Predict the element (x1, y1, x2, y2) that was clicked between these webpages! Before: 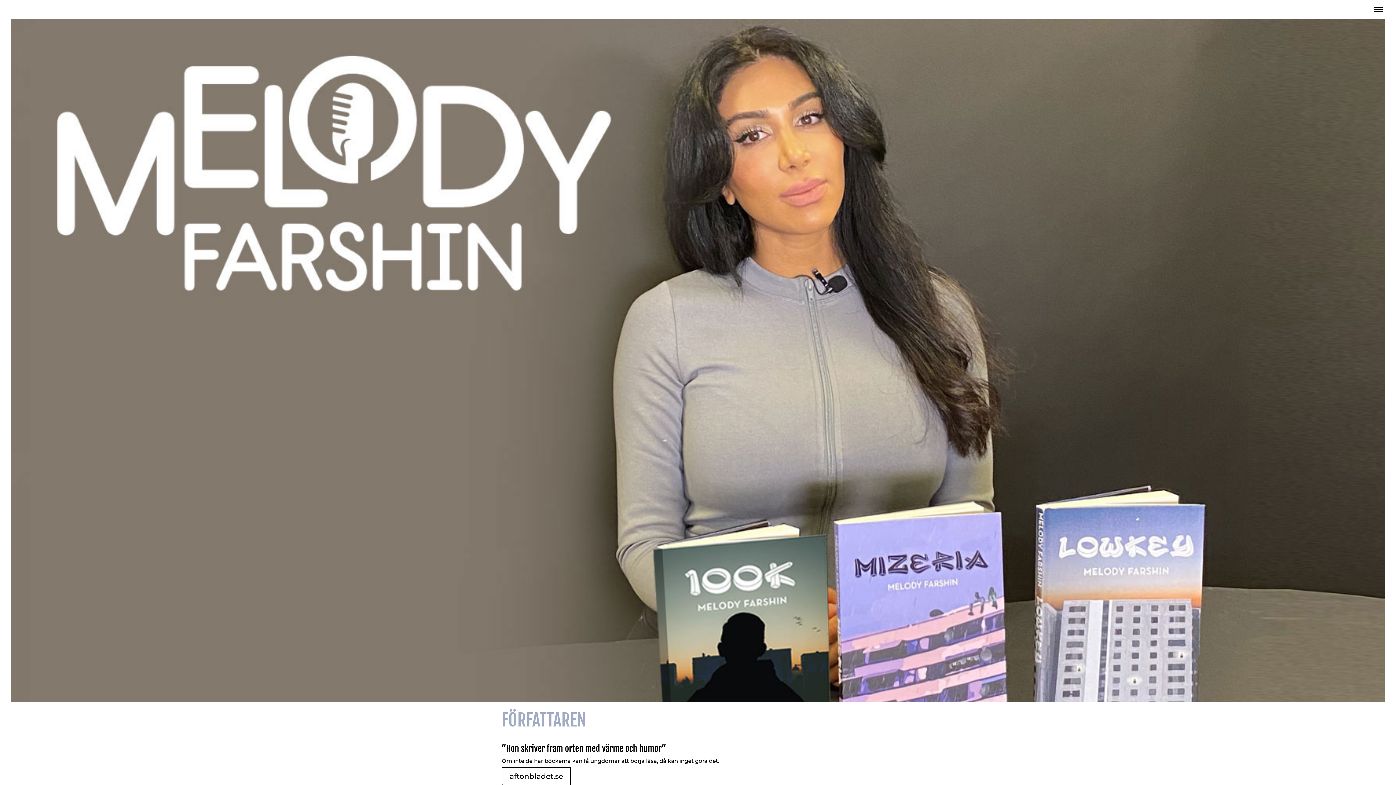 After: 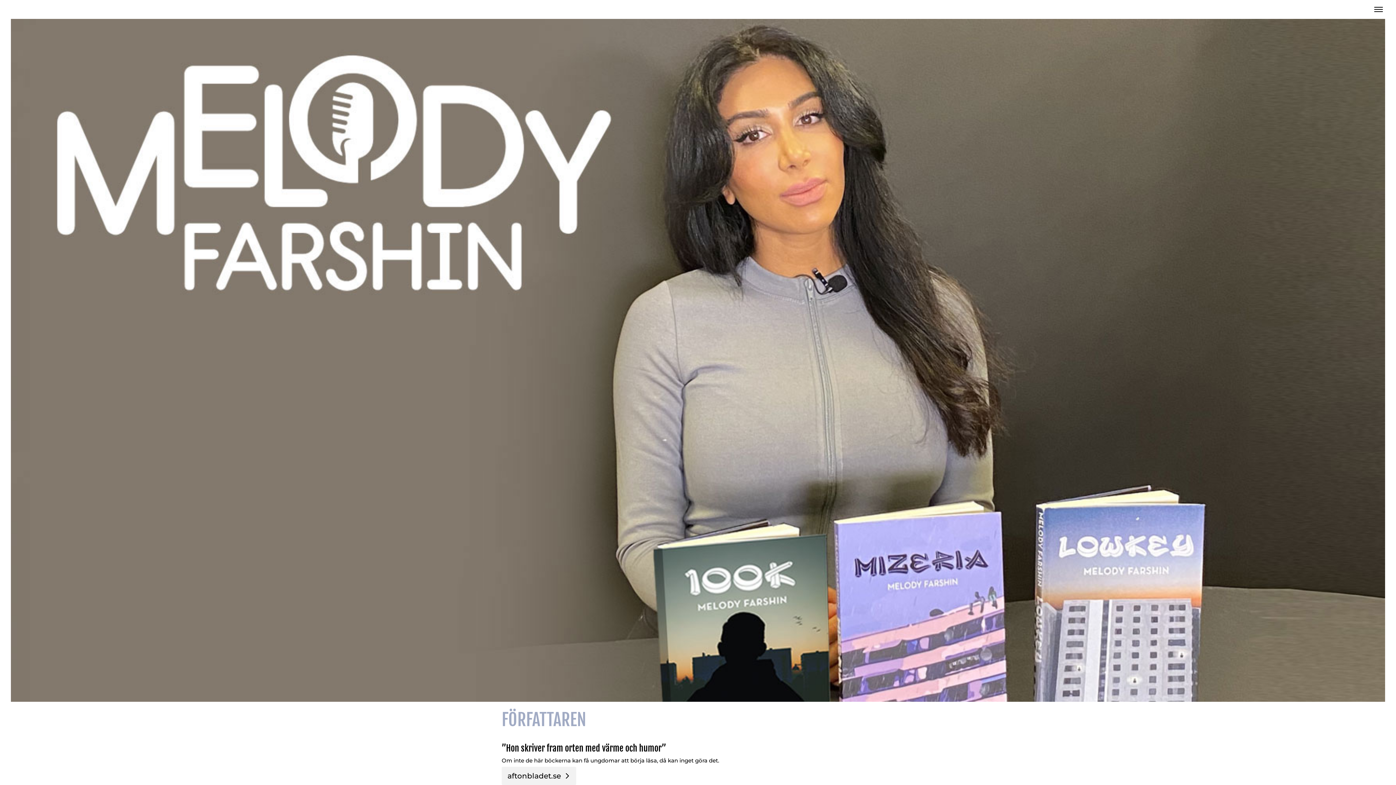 Action: bbox: (501, 767, 571, 785) label: aftonbladet.se